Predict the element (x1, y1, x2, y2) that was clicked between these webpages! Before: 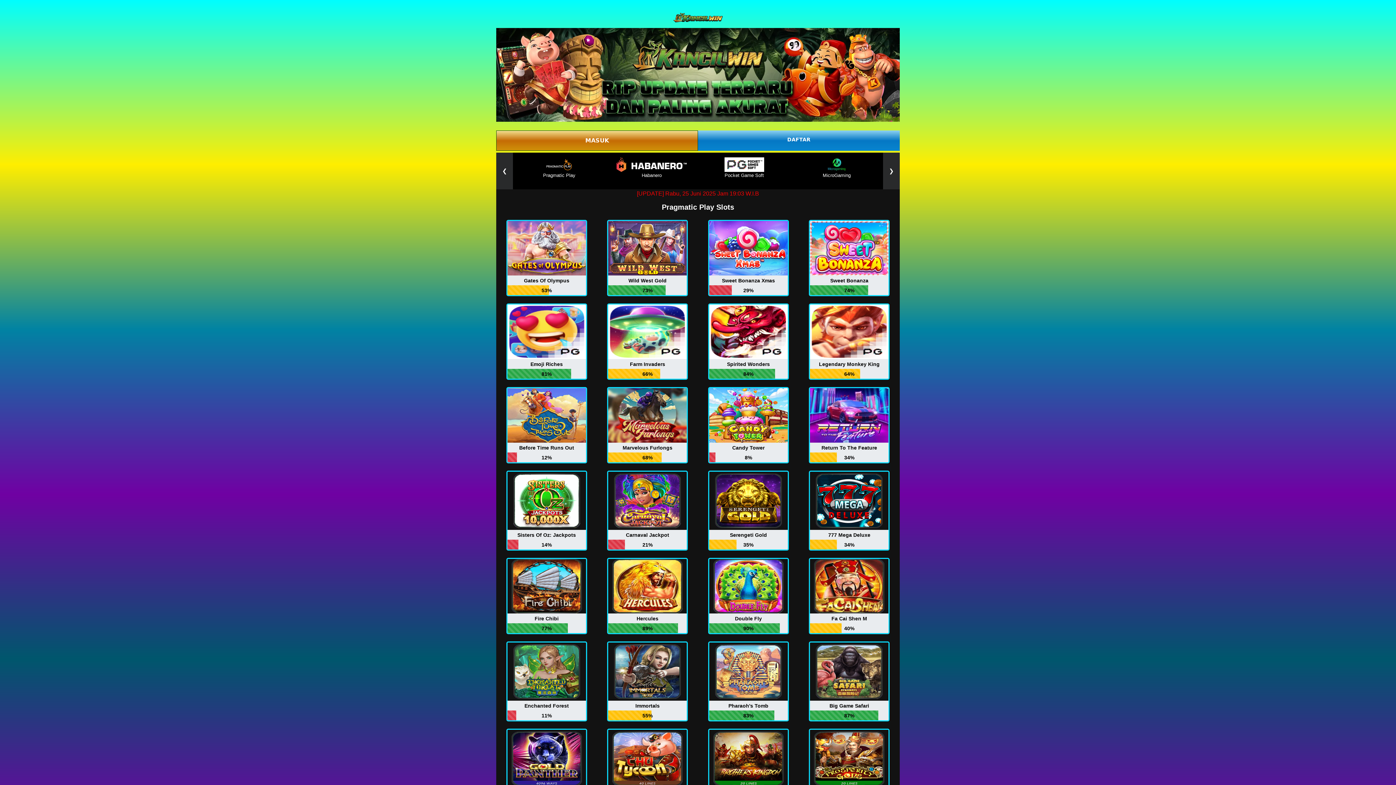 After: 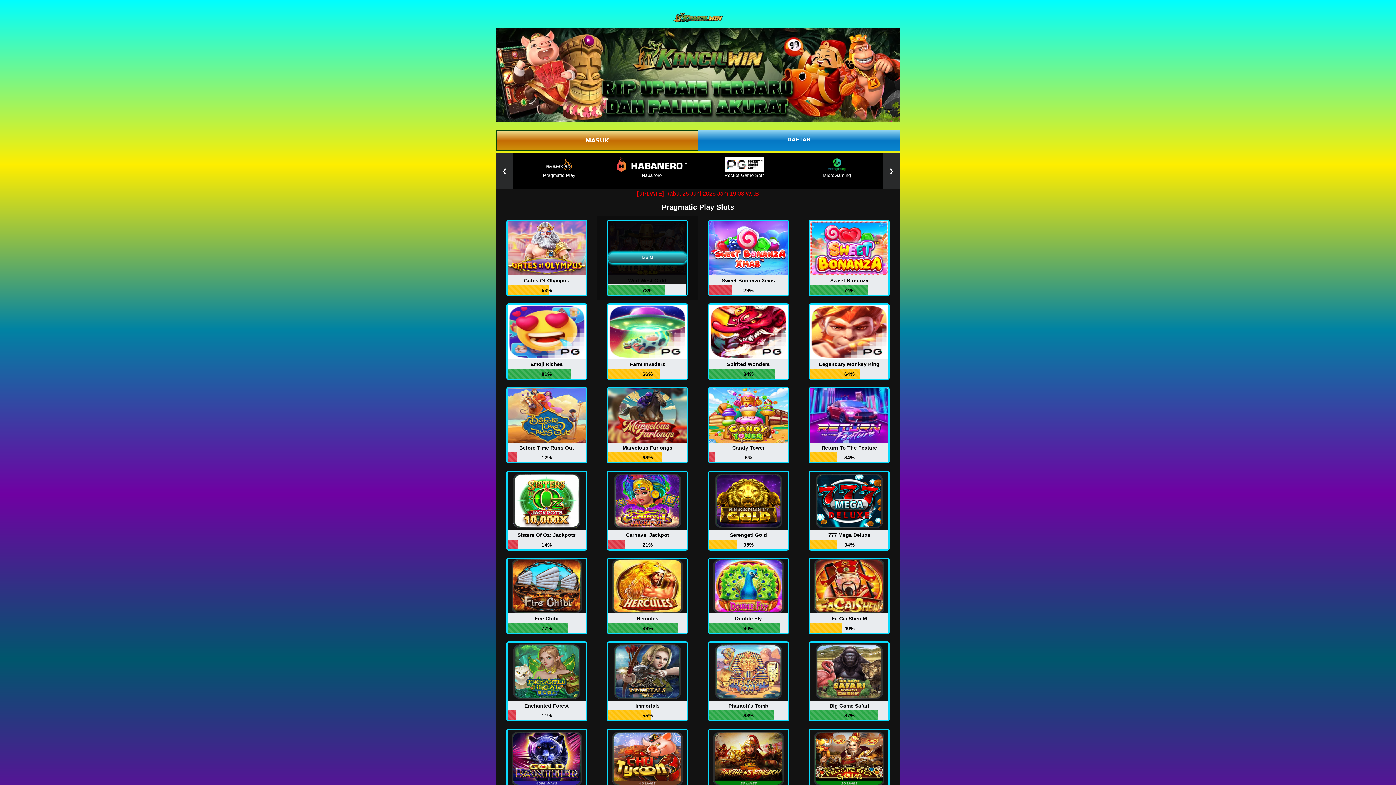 Action: bbox: (608, 252, 687, 263) label: MAIN